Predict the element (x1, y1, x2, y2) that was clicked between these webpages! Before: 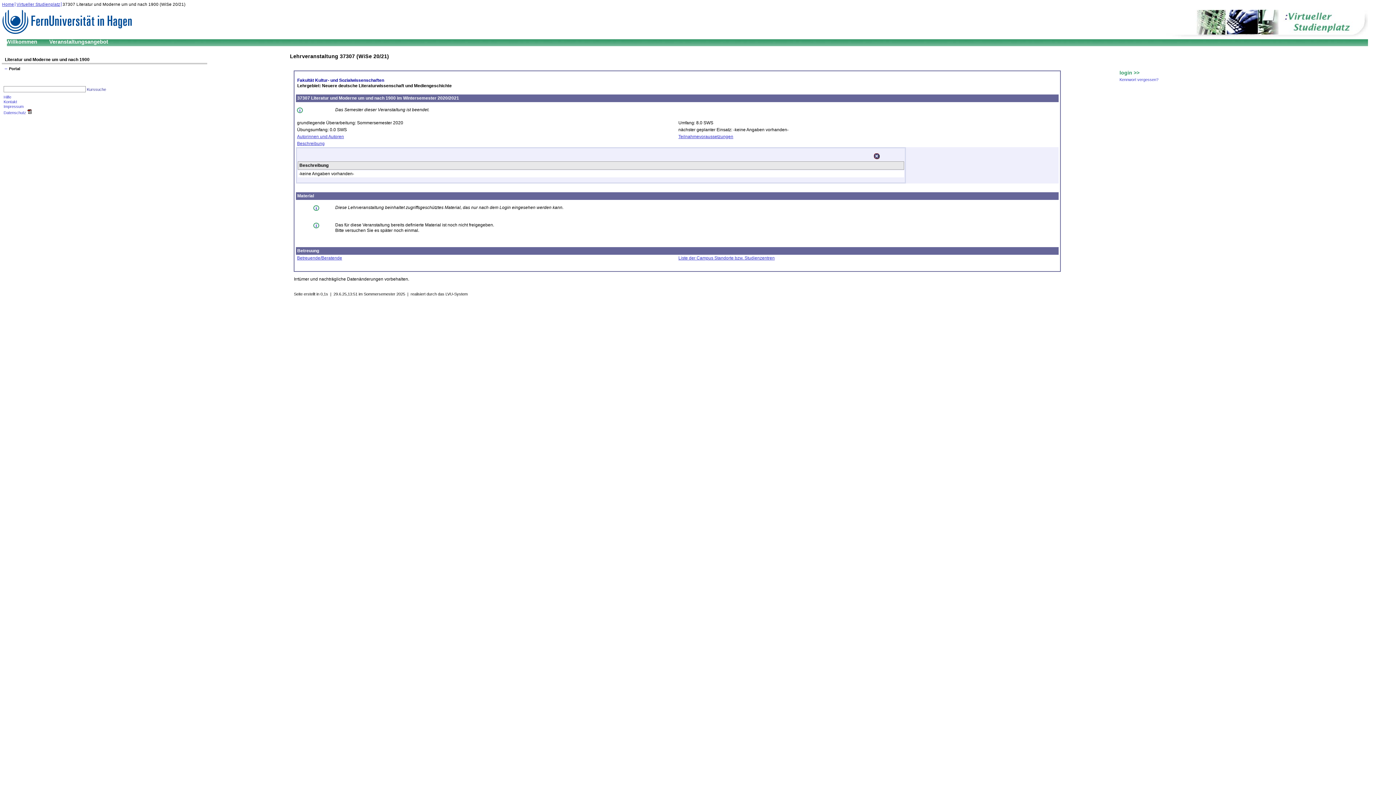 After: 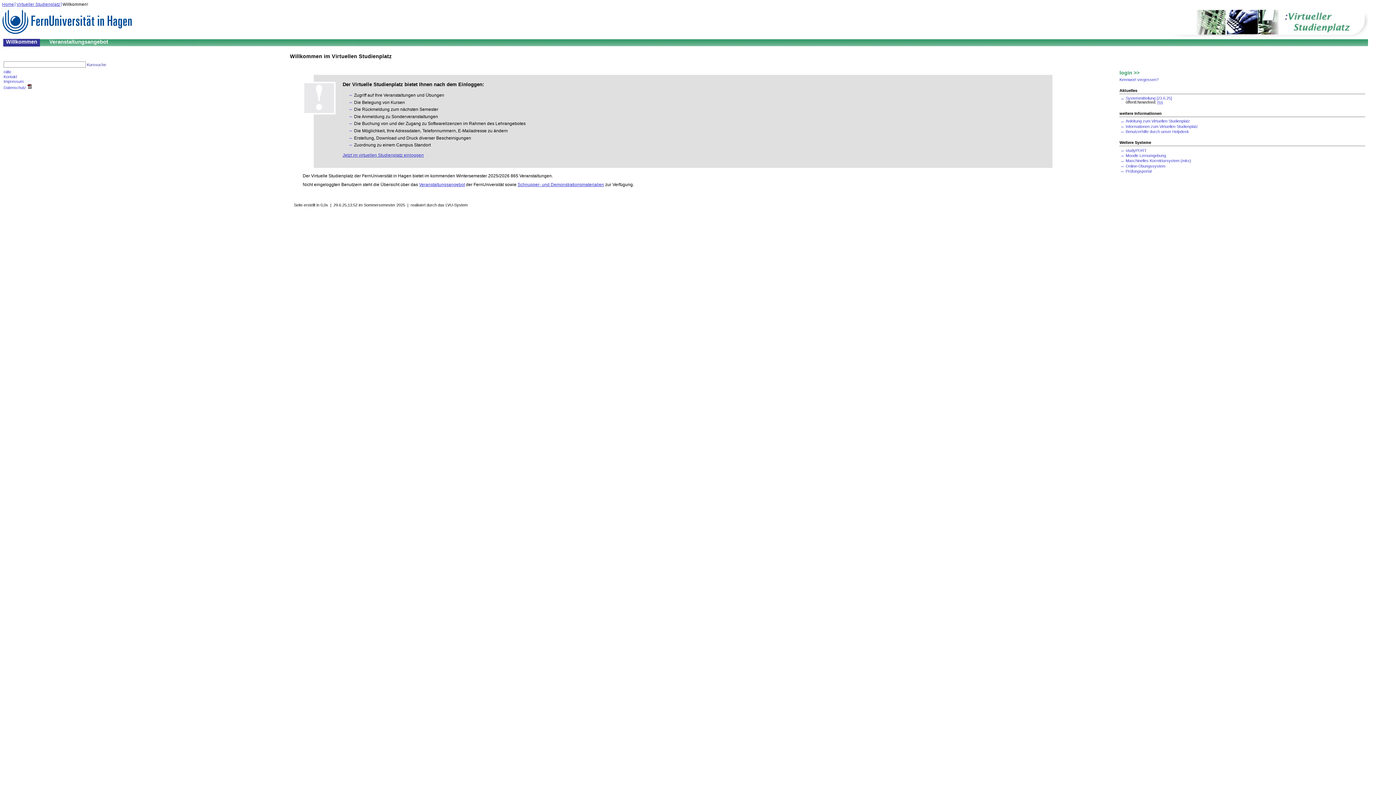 Action: bbox: (16, 2, 61, 6) label: Virtueller Studienplatz